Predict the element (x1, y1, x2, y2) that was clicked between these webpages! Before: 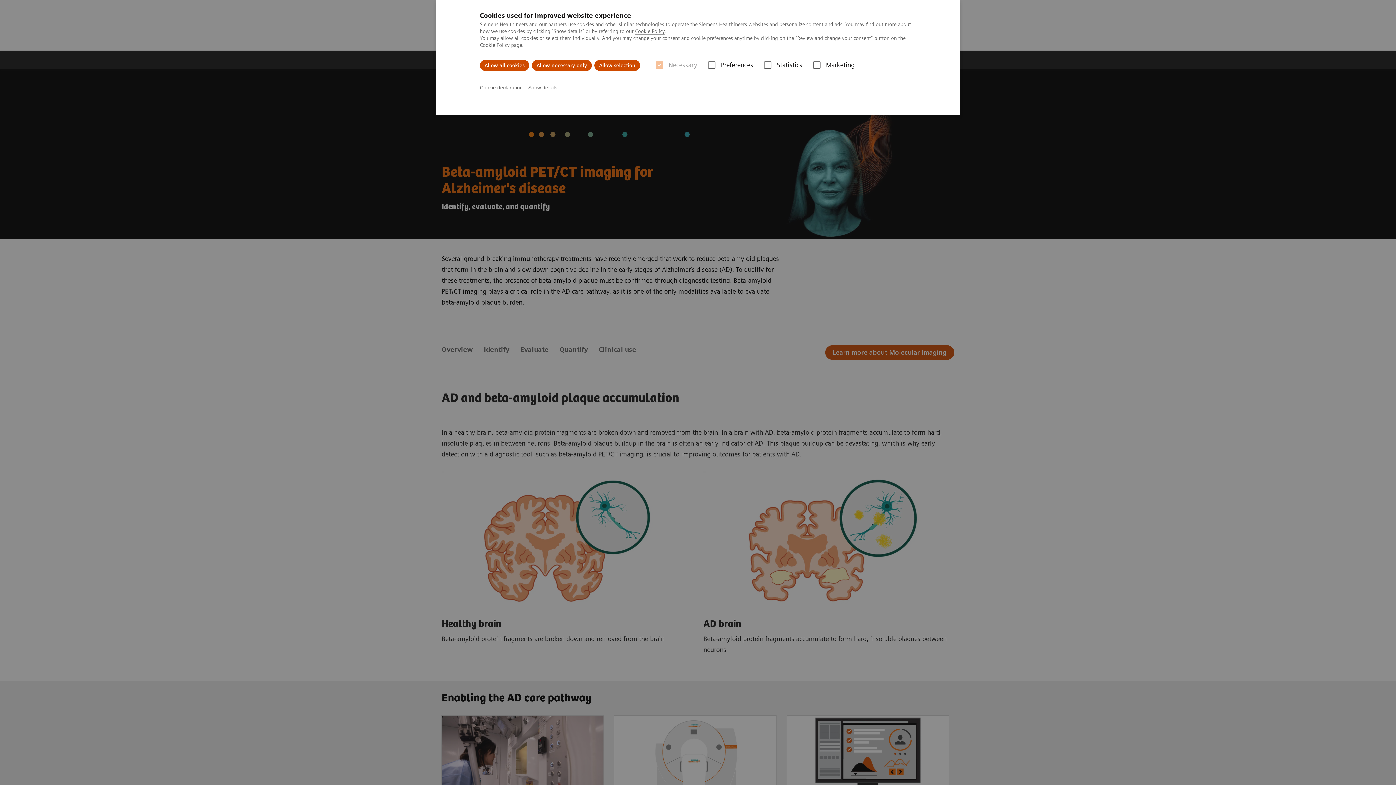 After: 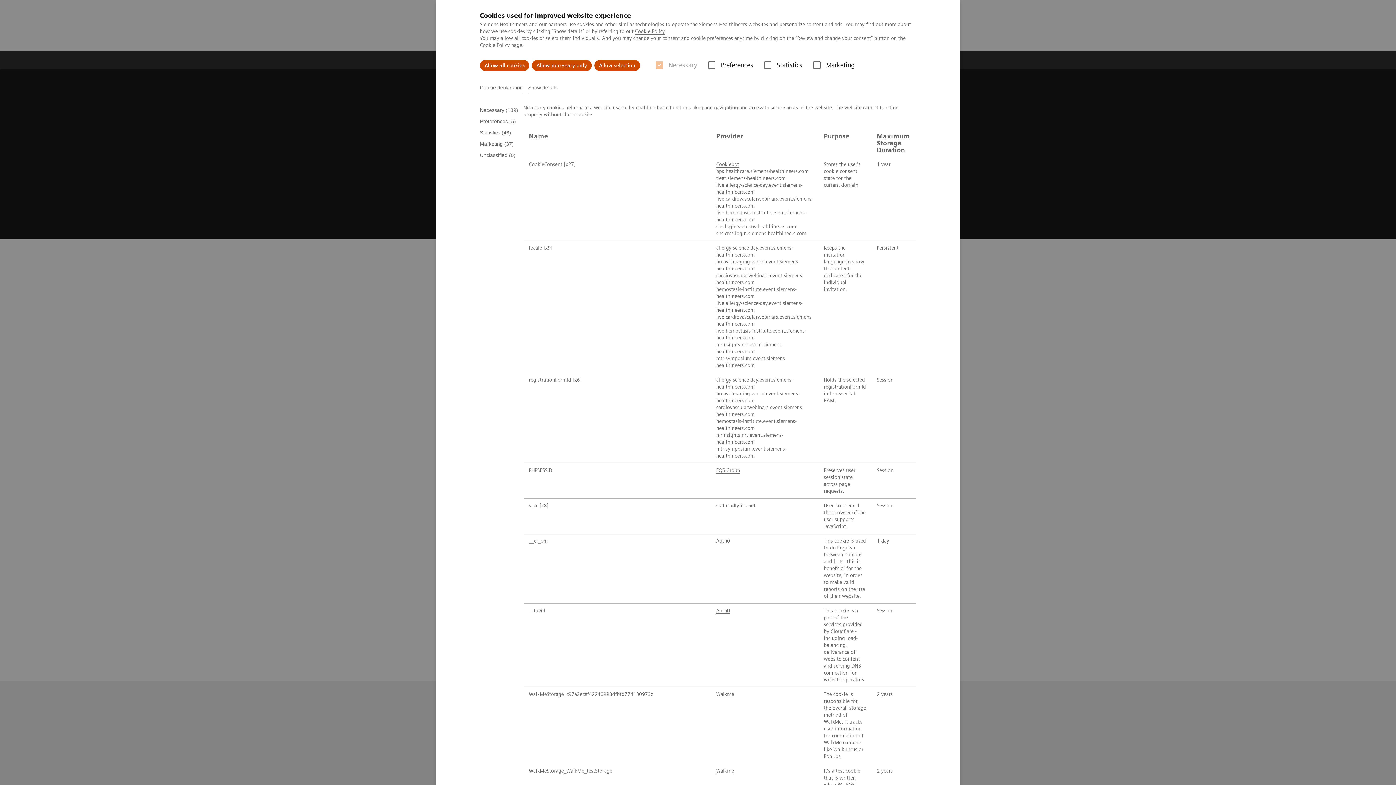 Action: label: Show details bbox: (528, 82, 557, 93)